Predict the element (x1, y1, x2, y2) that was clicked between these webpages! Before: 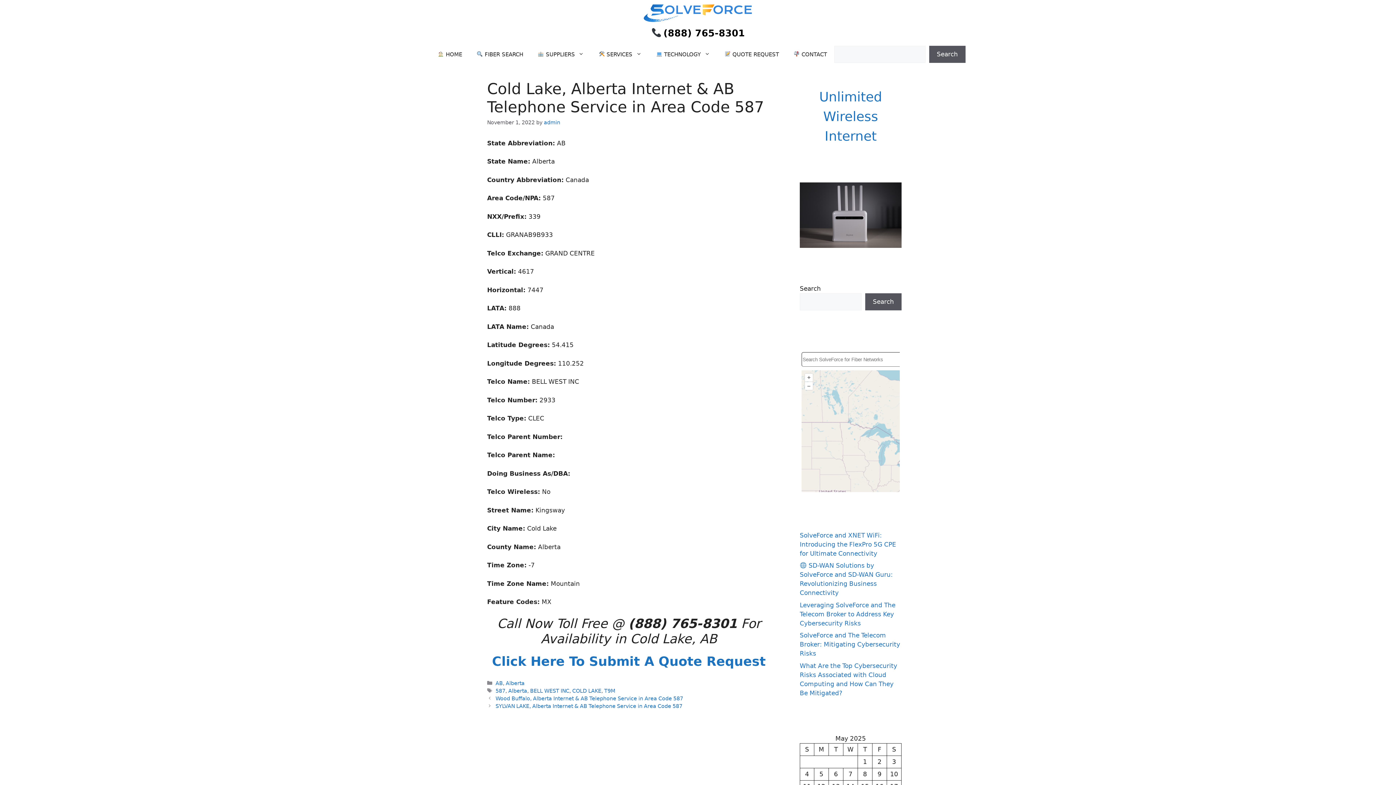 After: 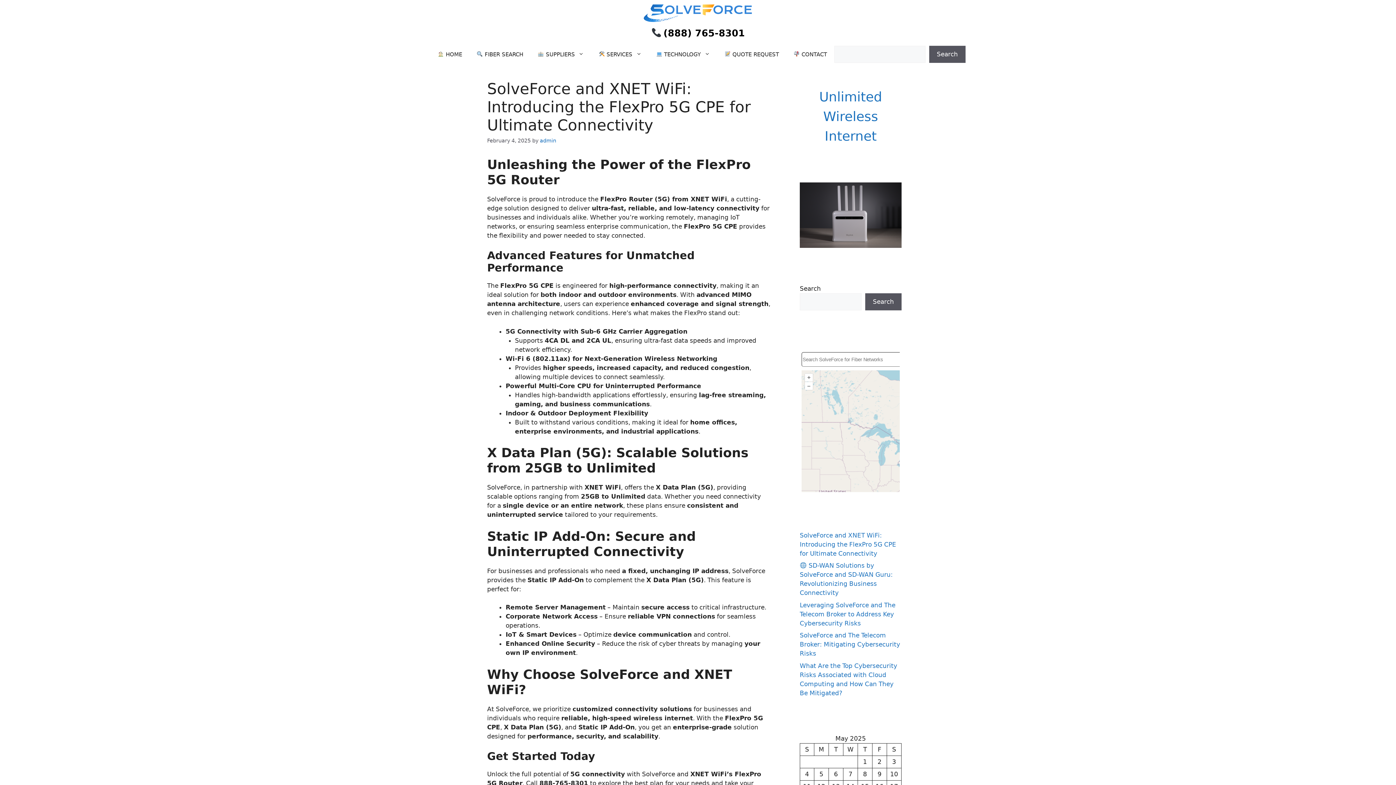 Action: label: SolveForce and XNET WiFi: Introducing the FlexPro 5G CPE for Ultimate Connectivity bbox: (800, 531, 896, 557)